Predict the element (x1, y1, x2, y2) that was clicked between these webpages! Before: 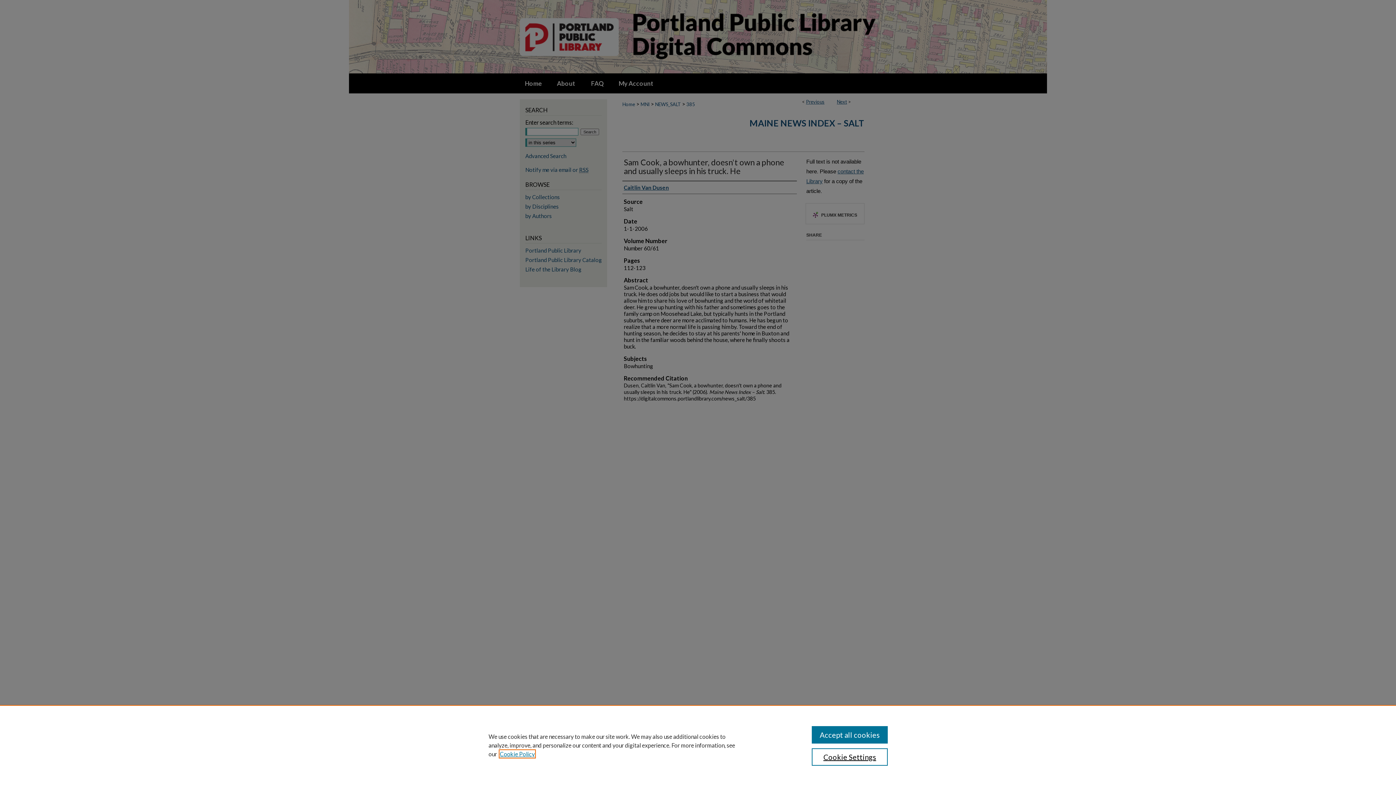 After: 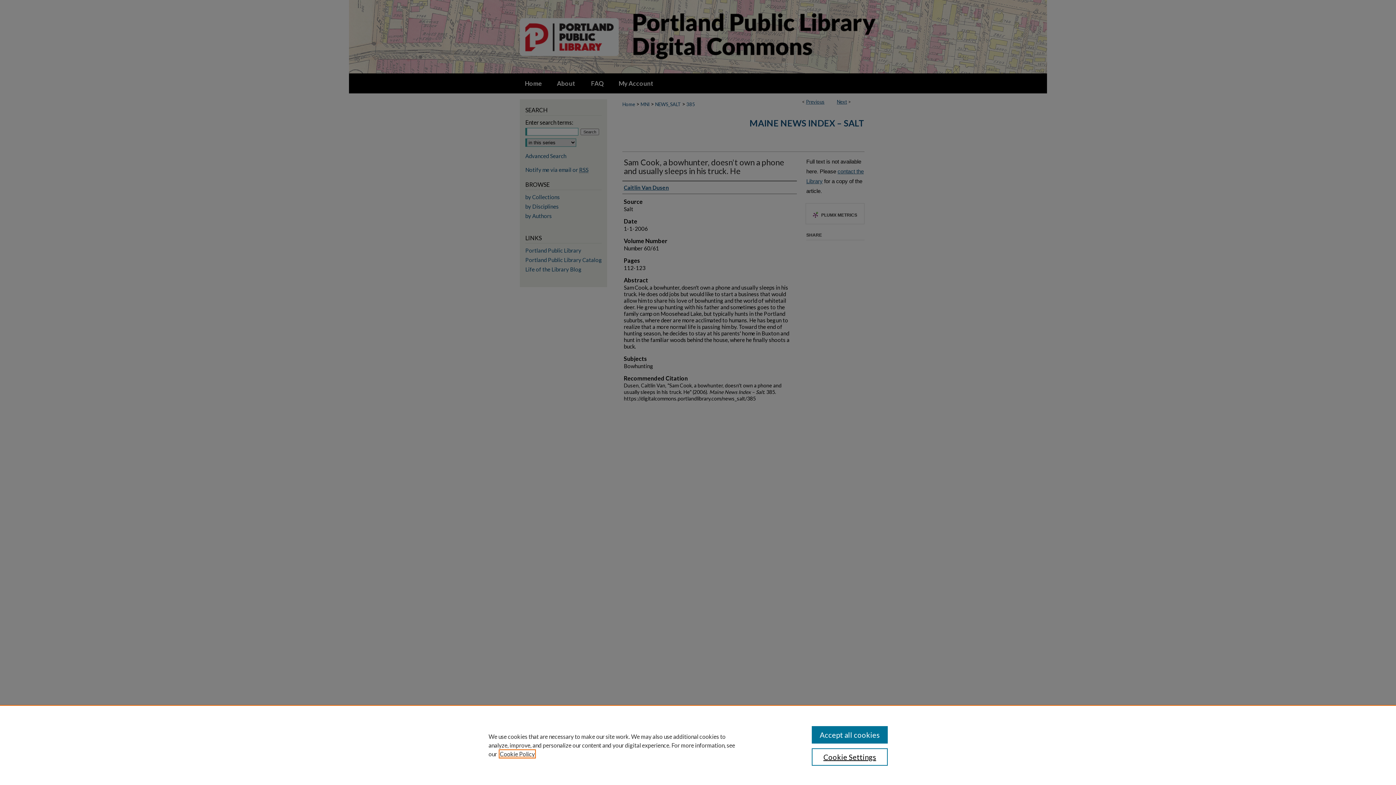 Action: label: , opens in a new tab bbox: (500, 750, 534, 757)